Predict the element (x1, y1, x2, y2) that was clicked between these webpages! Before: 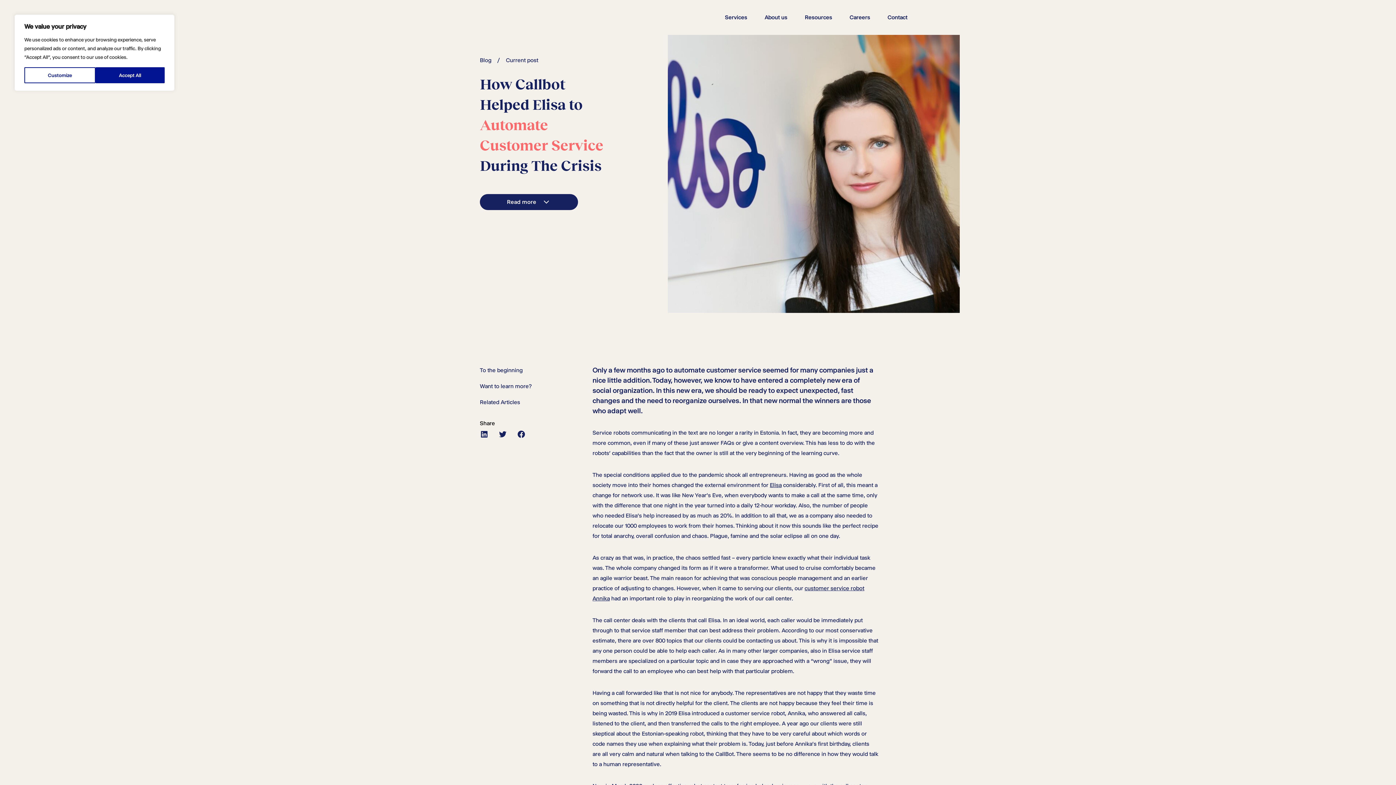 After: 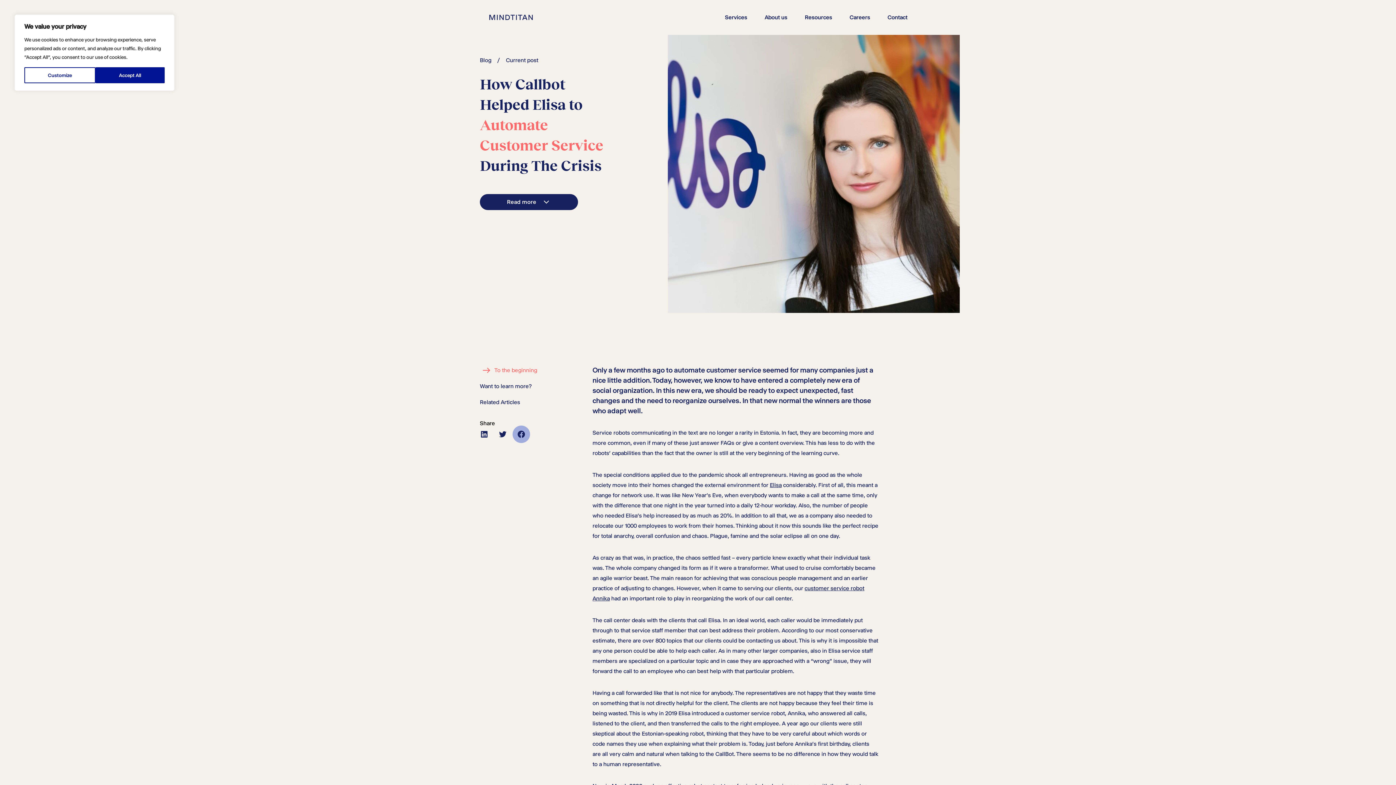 Action: bbox: (517, 430, 525, 438) label: Facebook